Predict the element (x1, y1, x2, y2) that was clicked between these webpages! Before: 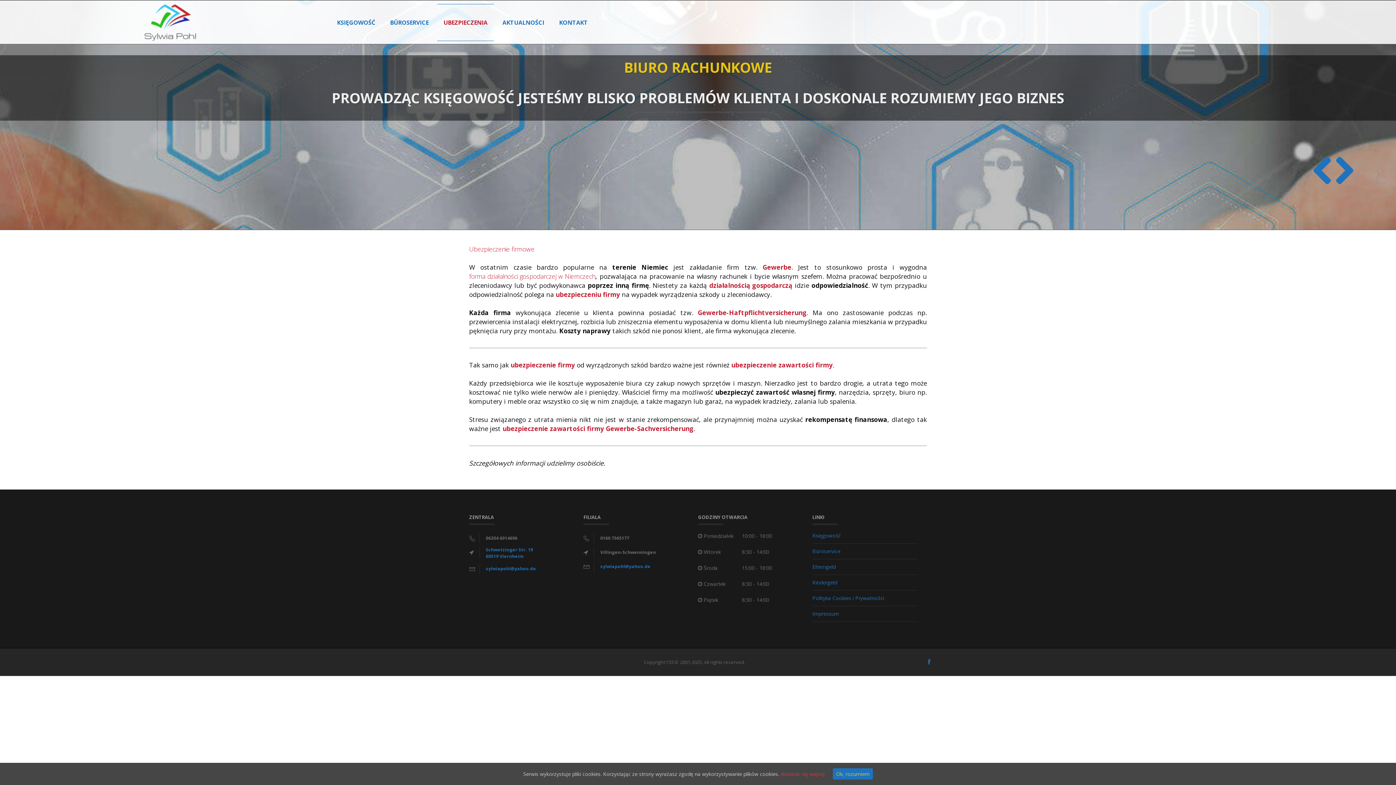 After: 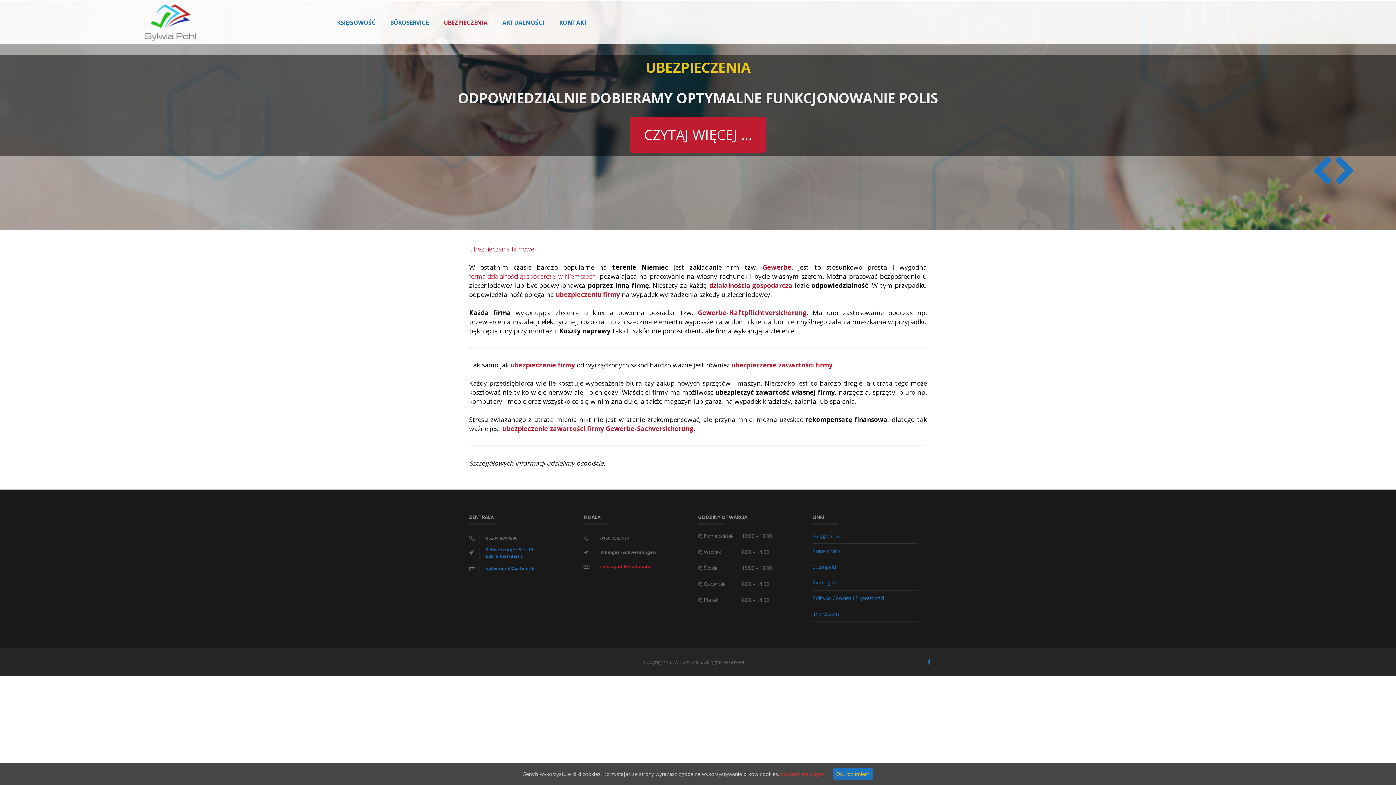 Action: bbox: (600, 563, 650, 570) label: sylwiapohl@yahoo.de